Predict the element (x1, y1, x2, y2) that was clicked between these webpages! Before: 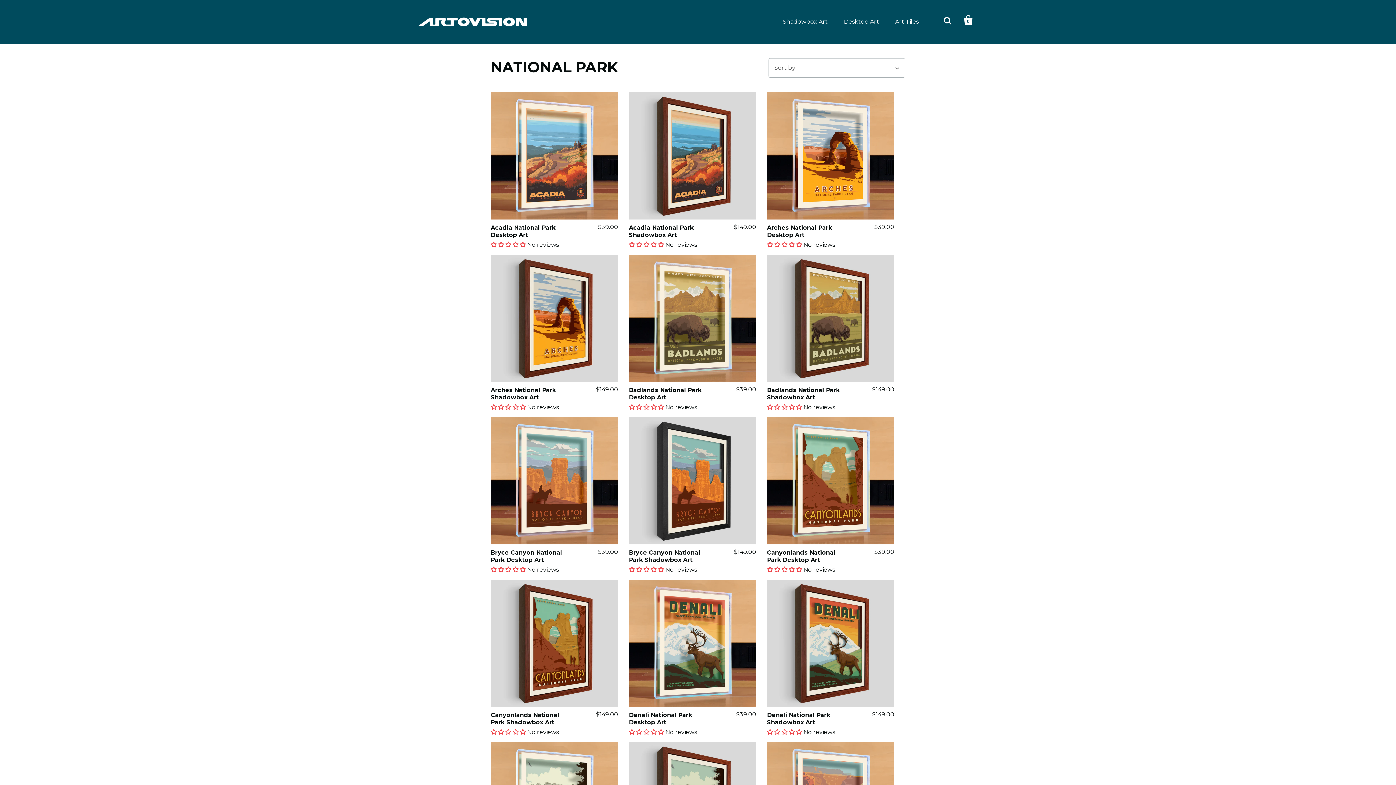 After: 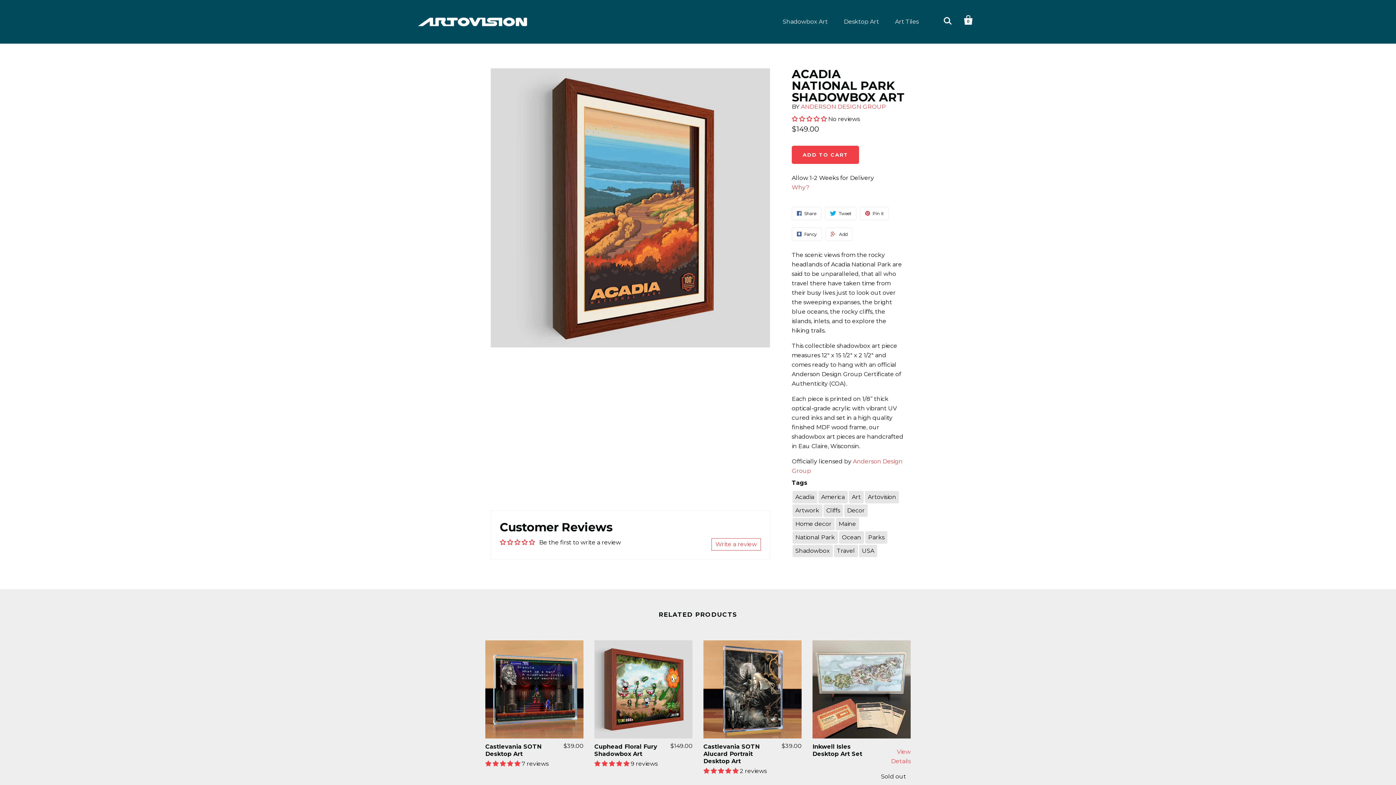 Action: bbox: (629, 92, 756, 219)